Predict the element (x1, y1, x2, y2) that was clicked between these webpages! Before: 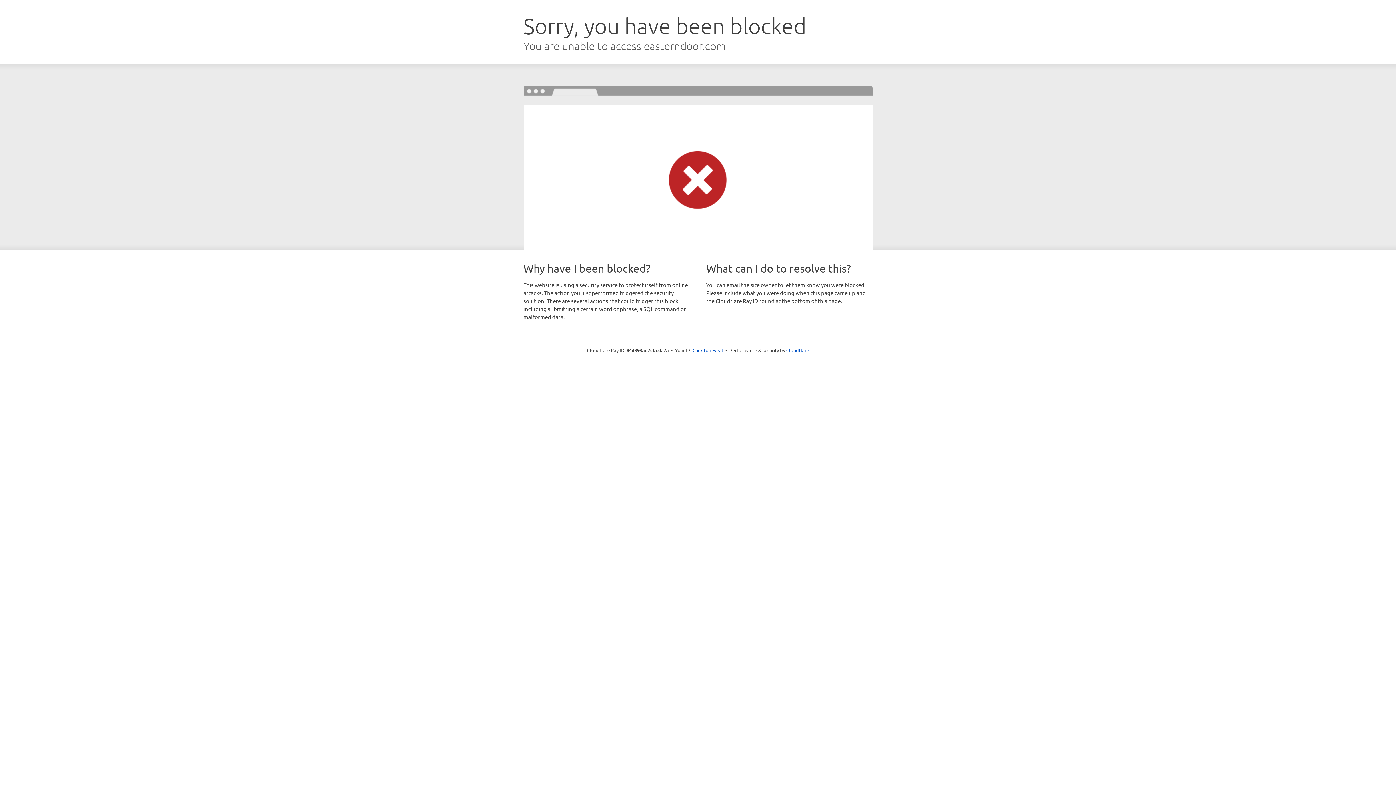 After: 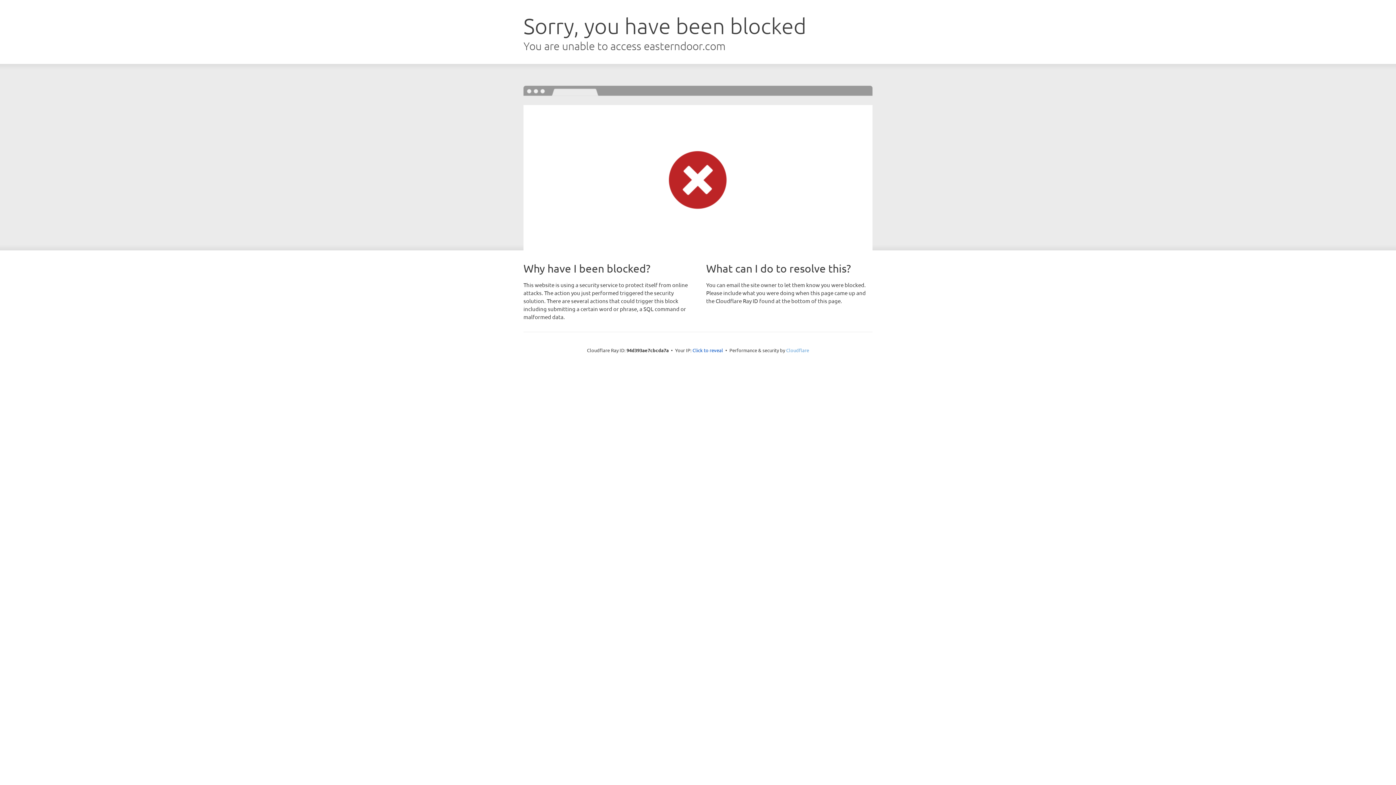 Action: bbox: (786, 347, 809, 353) label: Cloudflare